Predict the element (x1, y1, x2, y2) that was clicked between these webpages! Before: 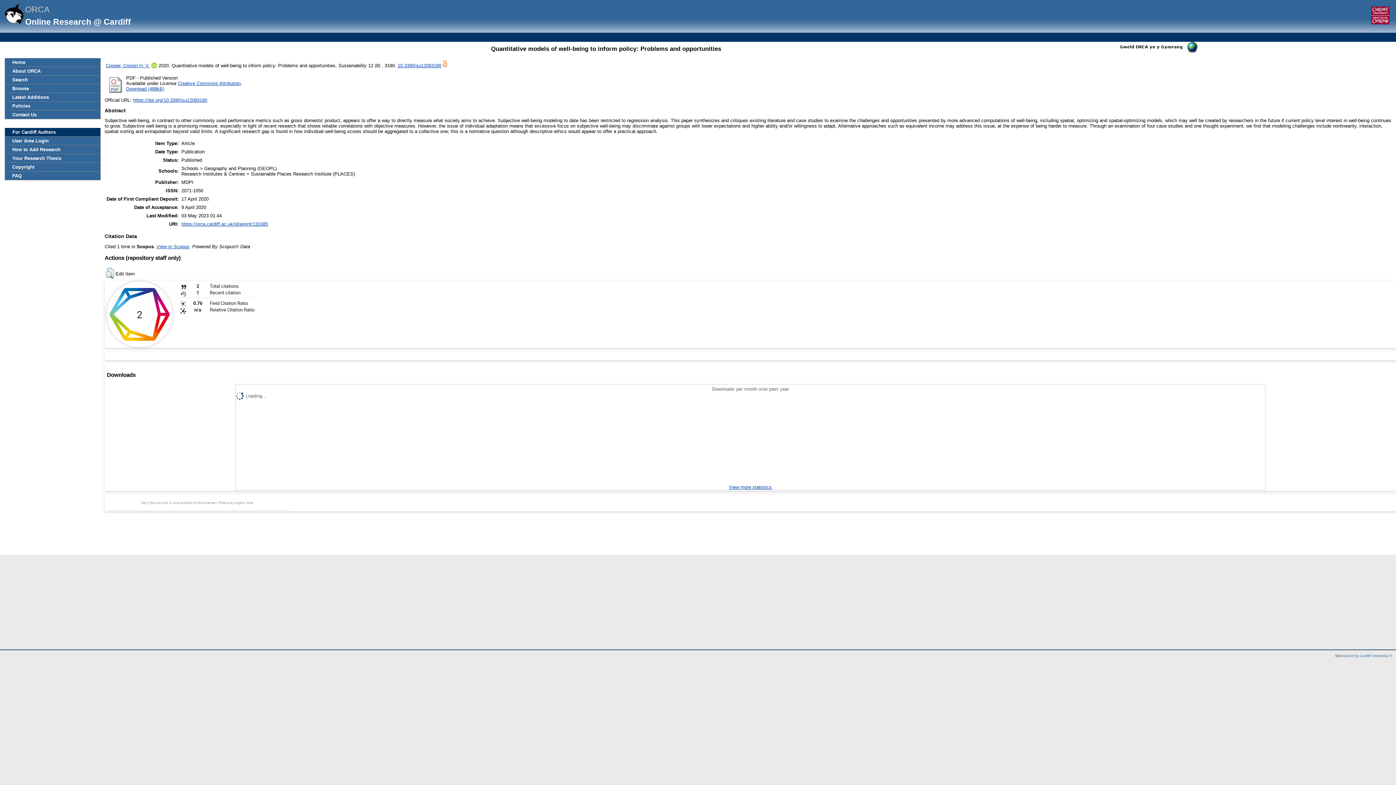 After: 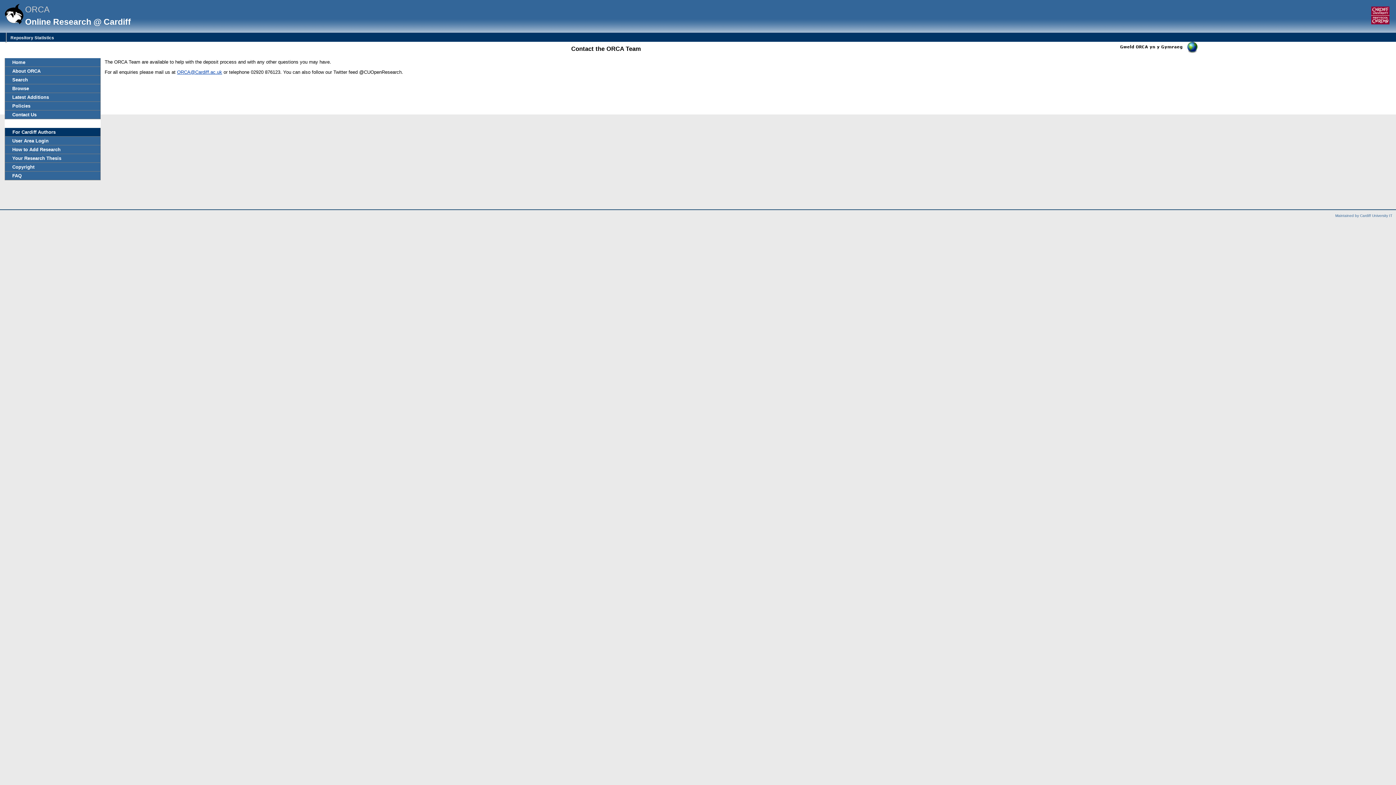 Action: bbox: (5, 110, 100, 118) label: Contact Us